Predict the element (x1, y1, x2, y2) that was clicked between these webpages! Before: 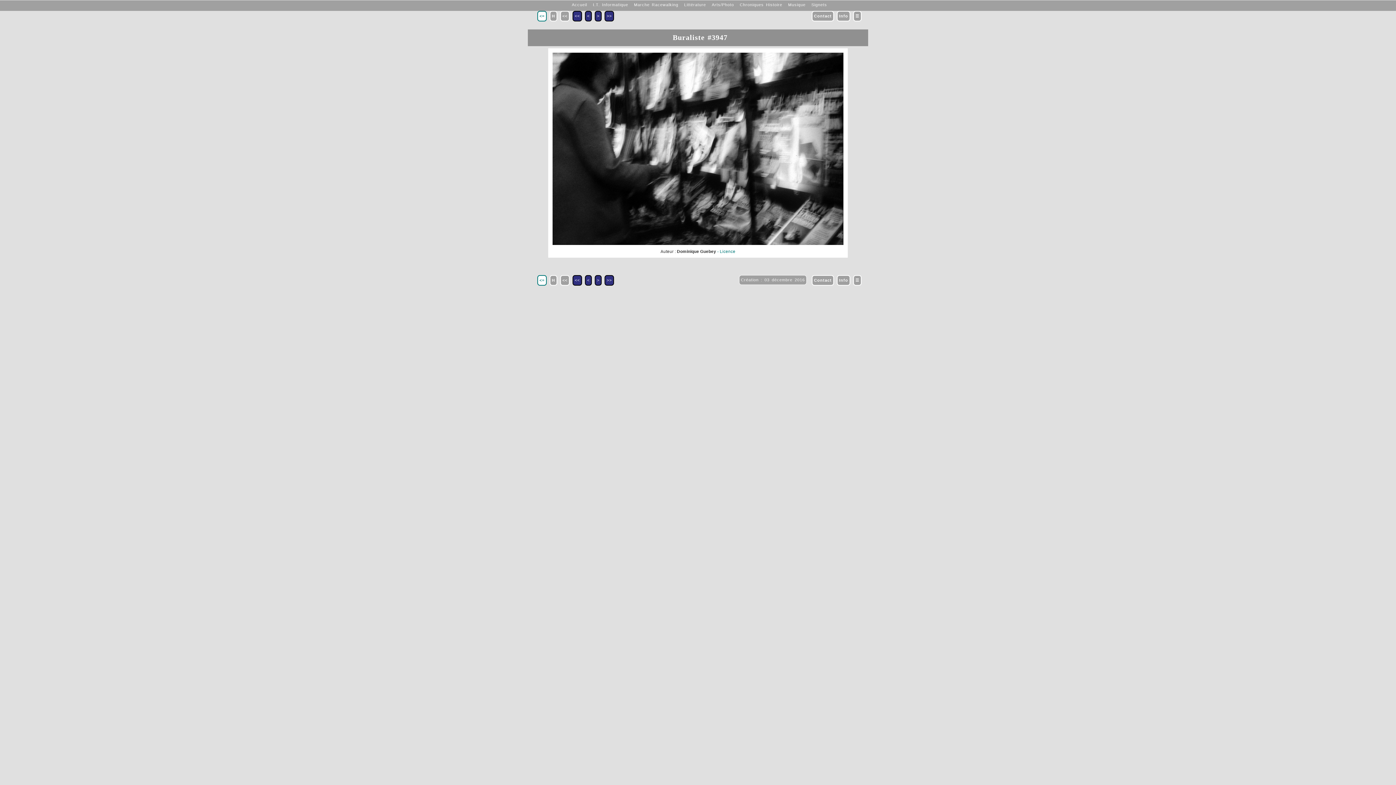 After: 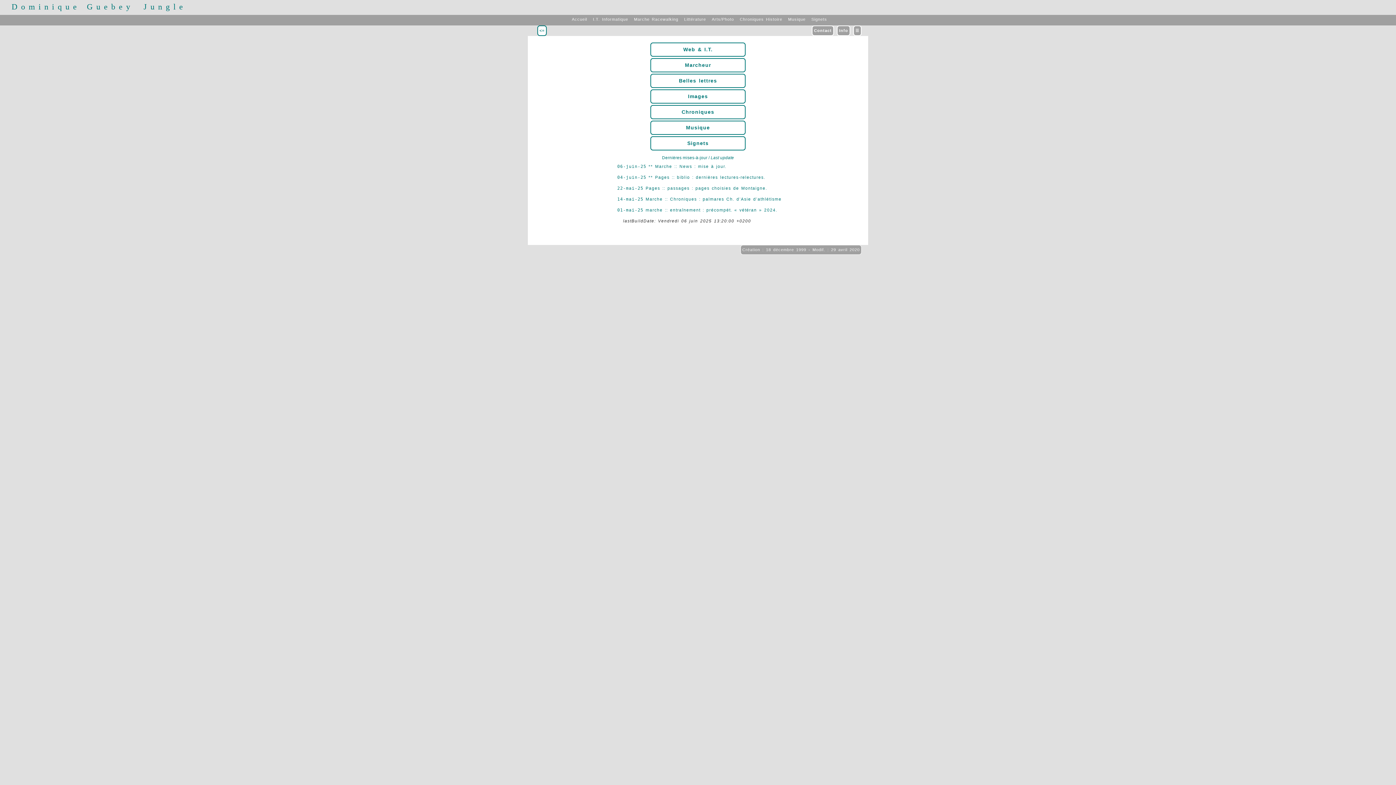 Action: label: Accueil bbox: (570, 2, 588, 6)